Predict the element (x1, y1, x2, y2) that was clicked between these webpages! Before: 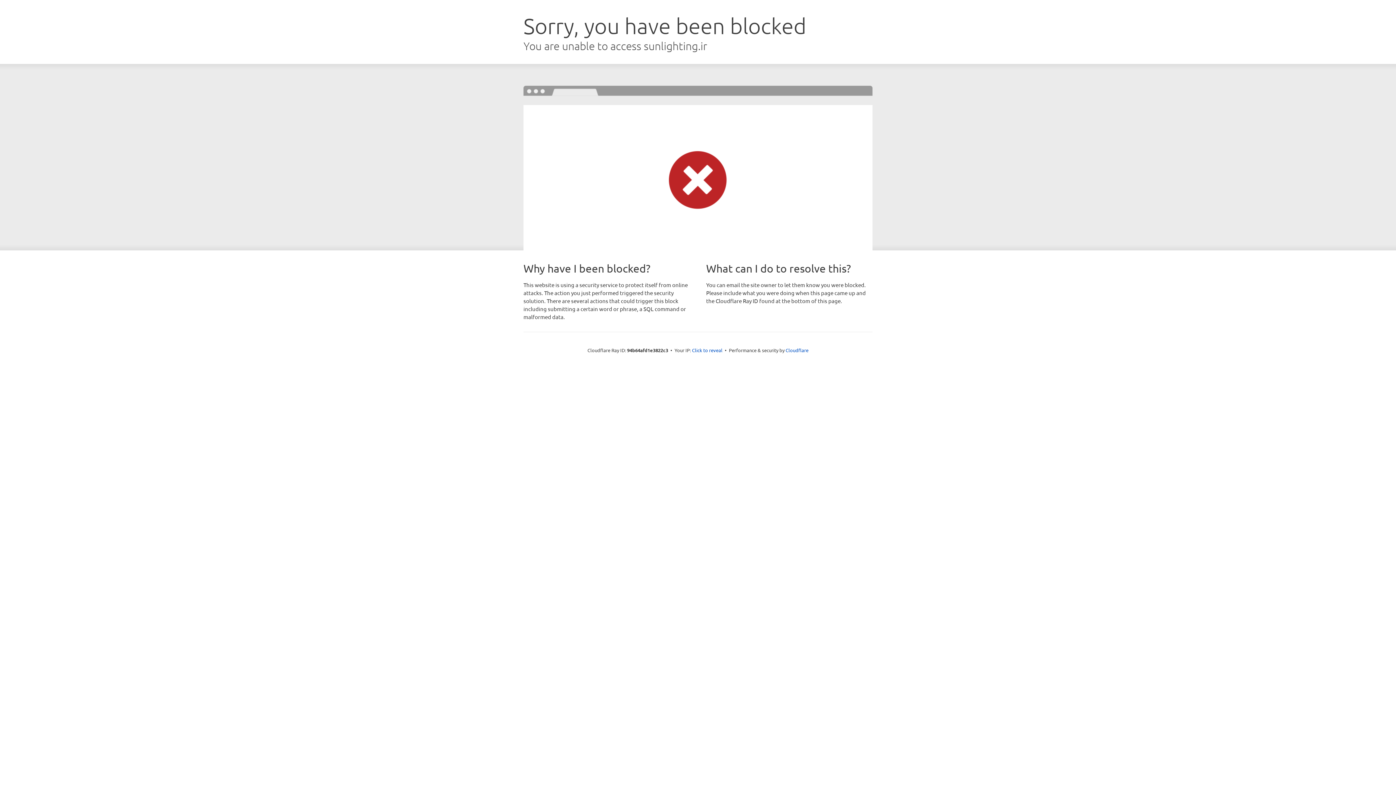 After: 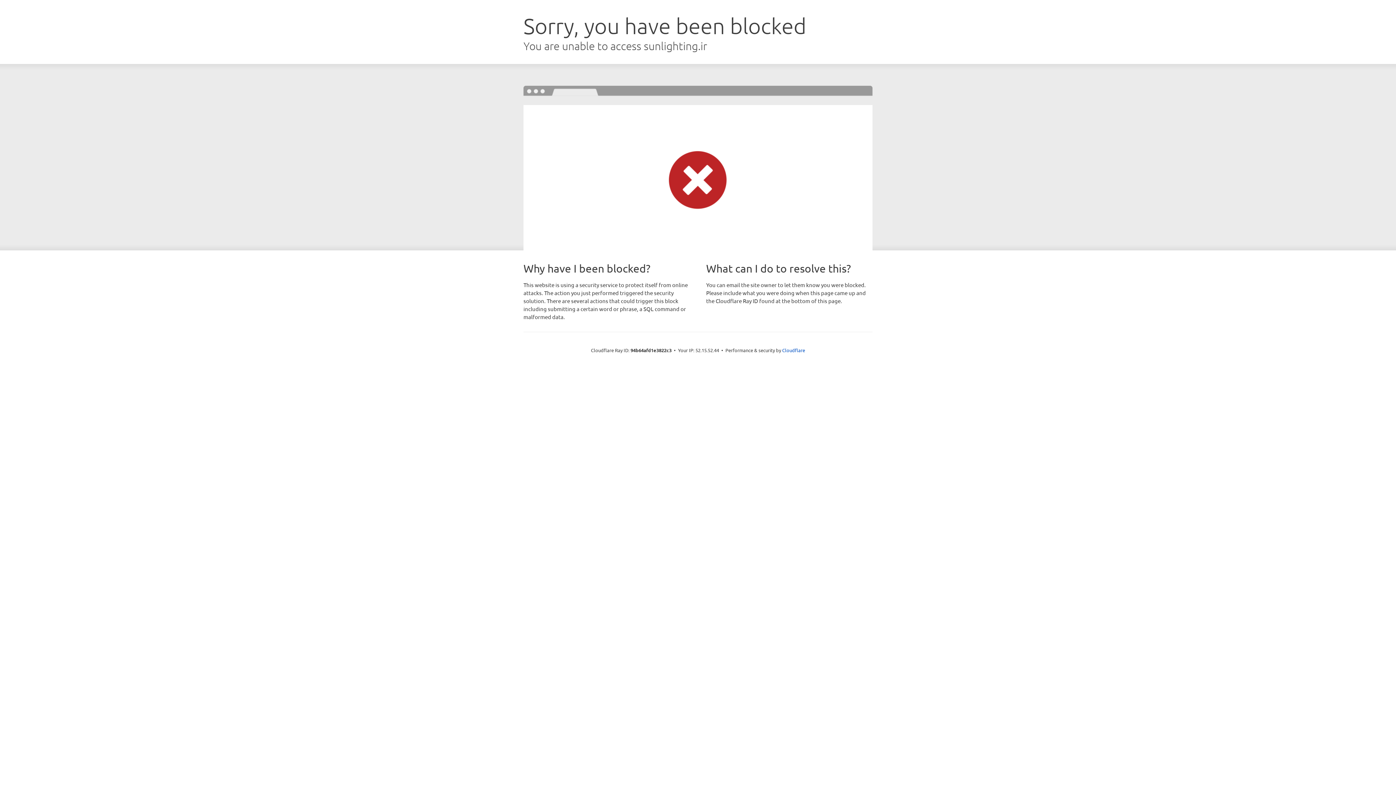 Action: label: Click to reveal bbox: (692, 346, 722, 353)